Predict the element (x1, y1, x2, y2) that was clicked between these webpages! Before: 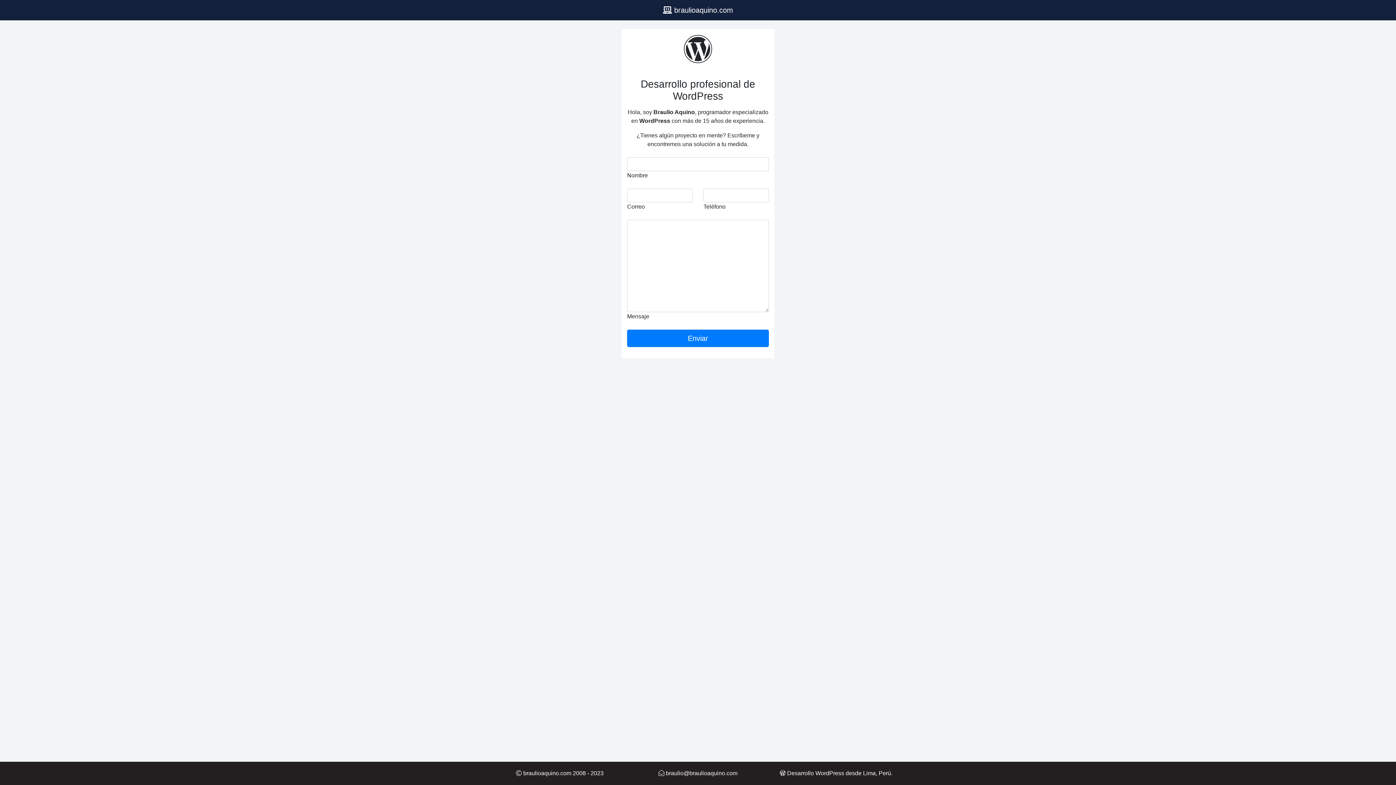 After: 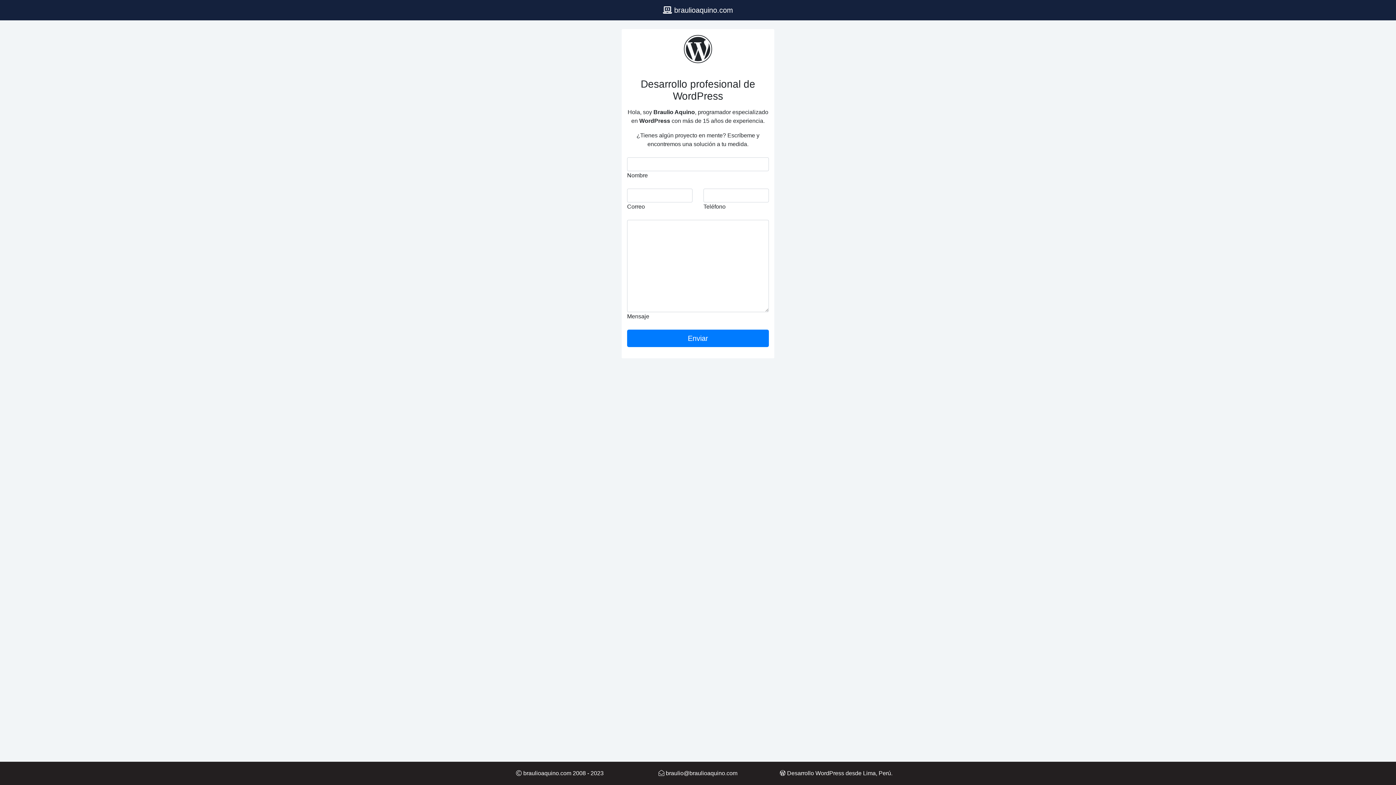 Action: label: braulioaquino.com bbox: (523, 770, 571, 776)